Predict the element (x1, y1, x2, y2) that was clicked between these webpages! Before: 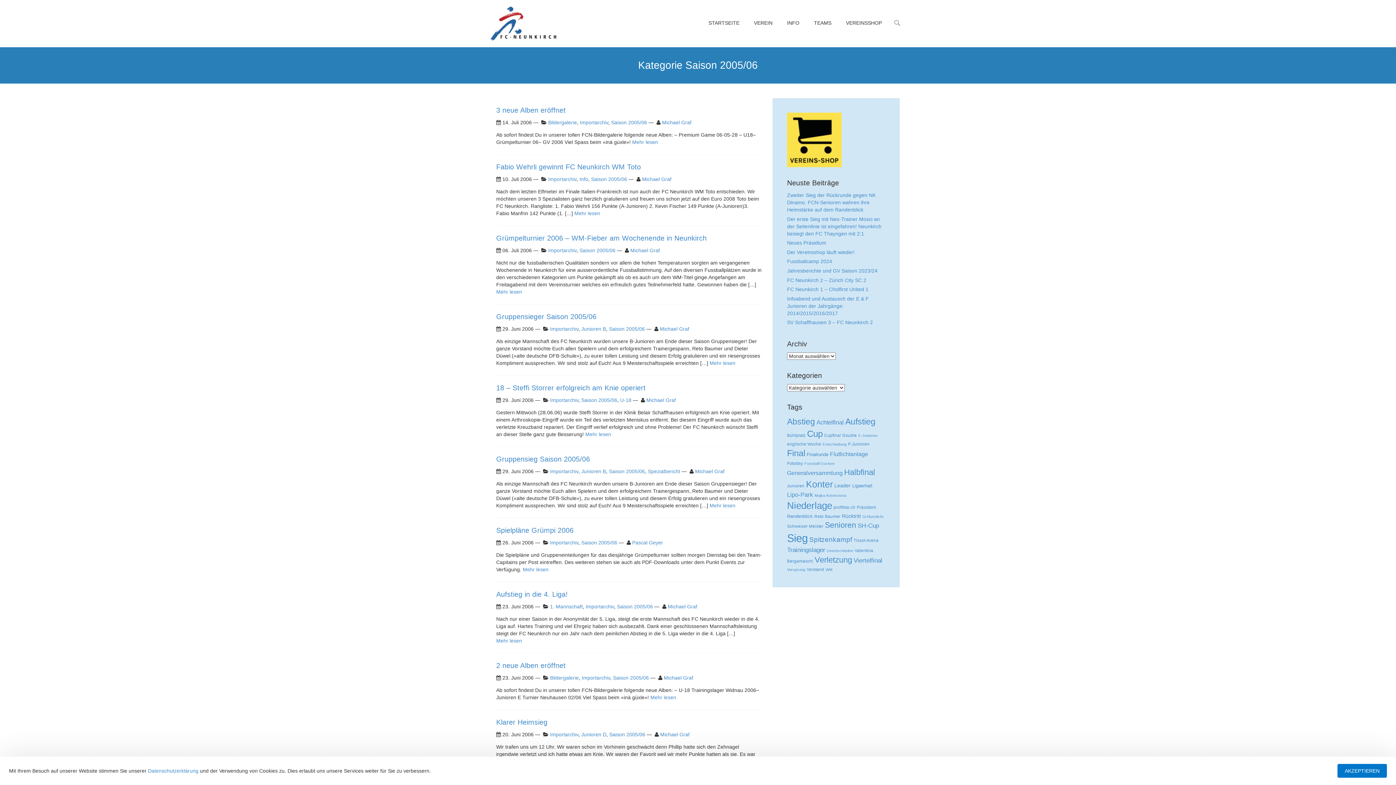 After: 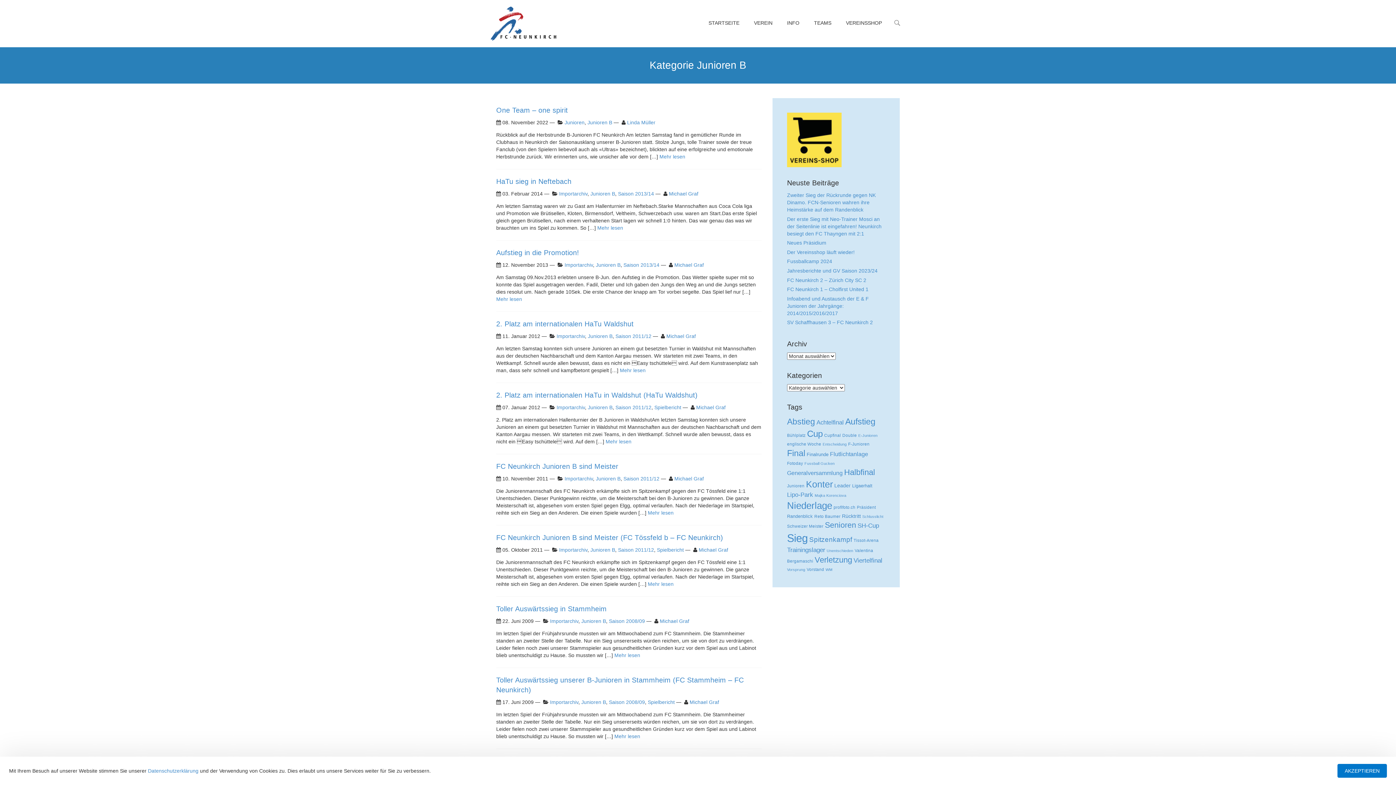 Action: bbox: (581, 468, 606, 474) label: Junioren B